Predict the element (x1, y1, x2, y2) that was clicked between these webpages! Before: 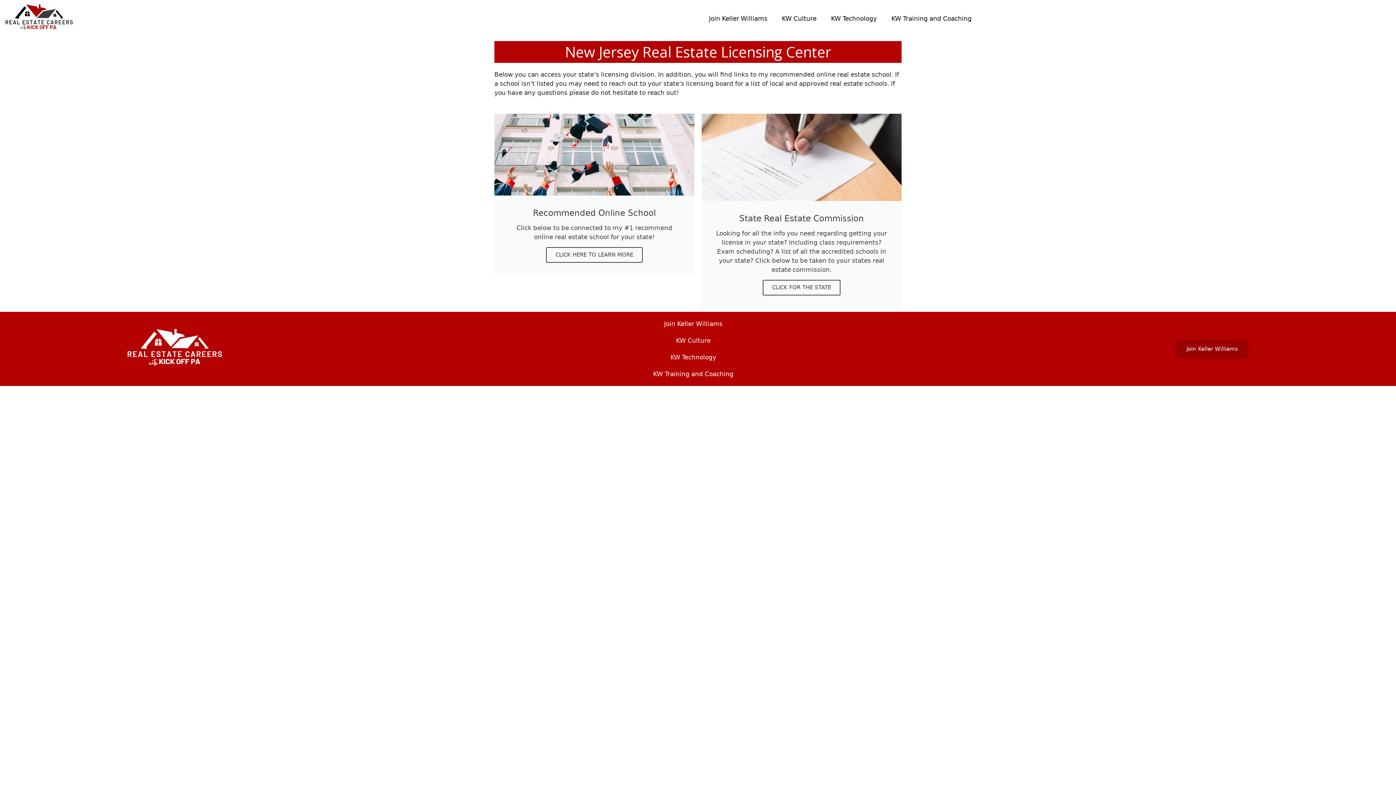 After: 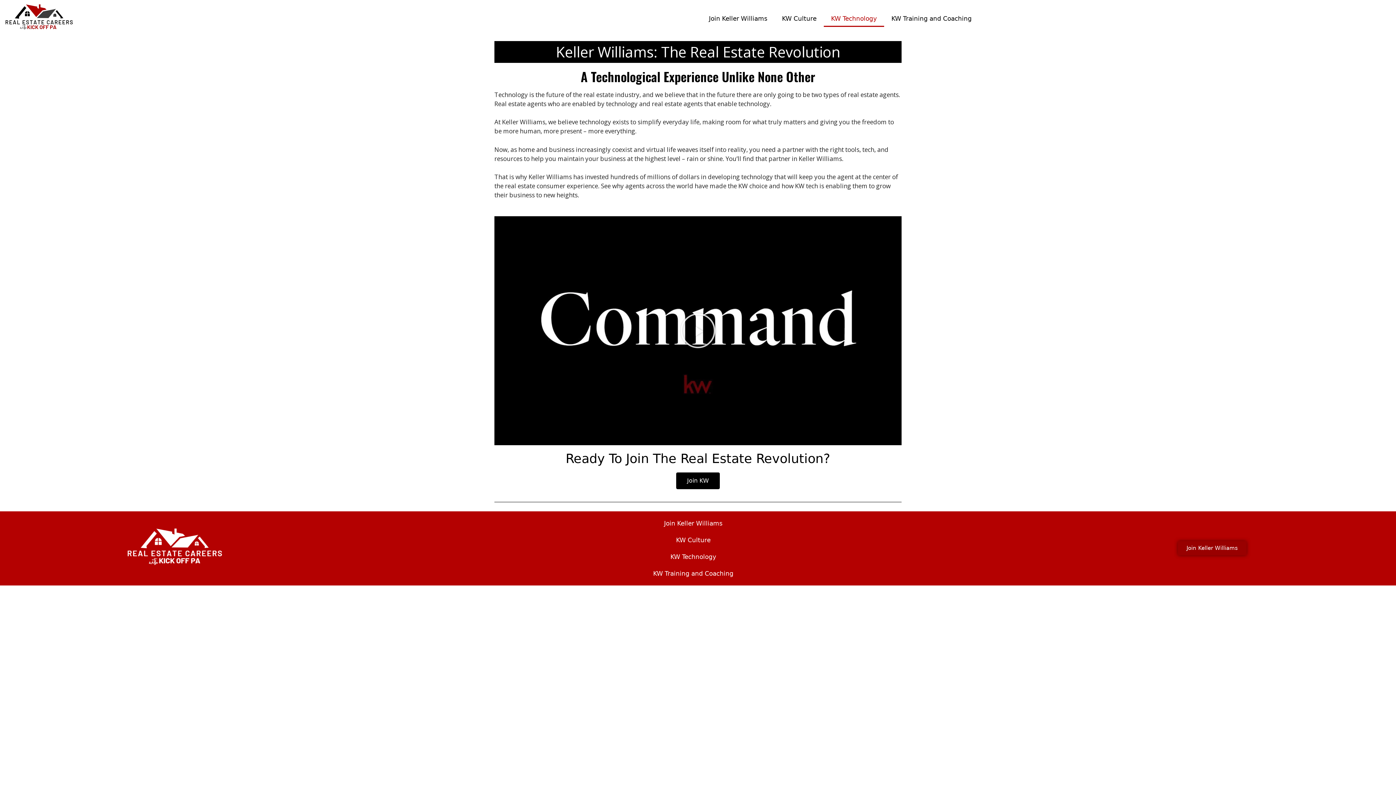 Action: label: KW Technology bbox: (824, 10, 884, 27)